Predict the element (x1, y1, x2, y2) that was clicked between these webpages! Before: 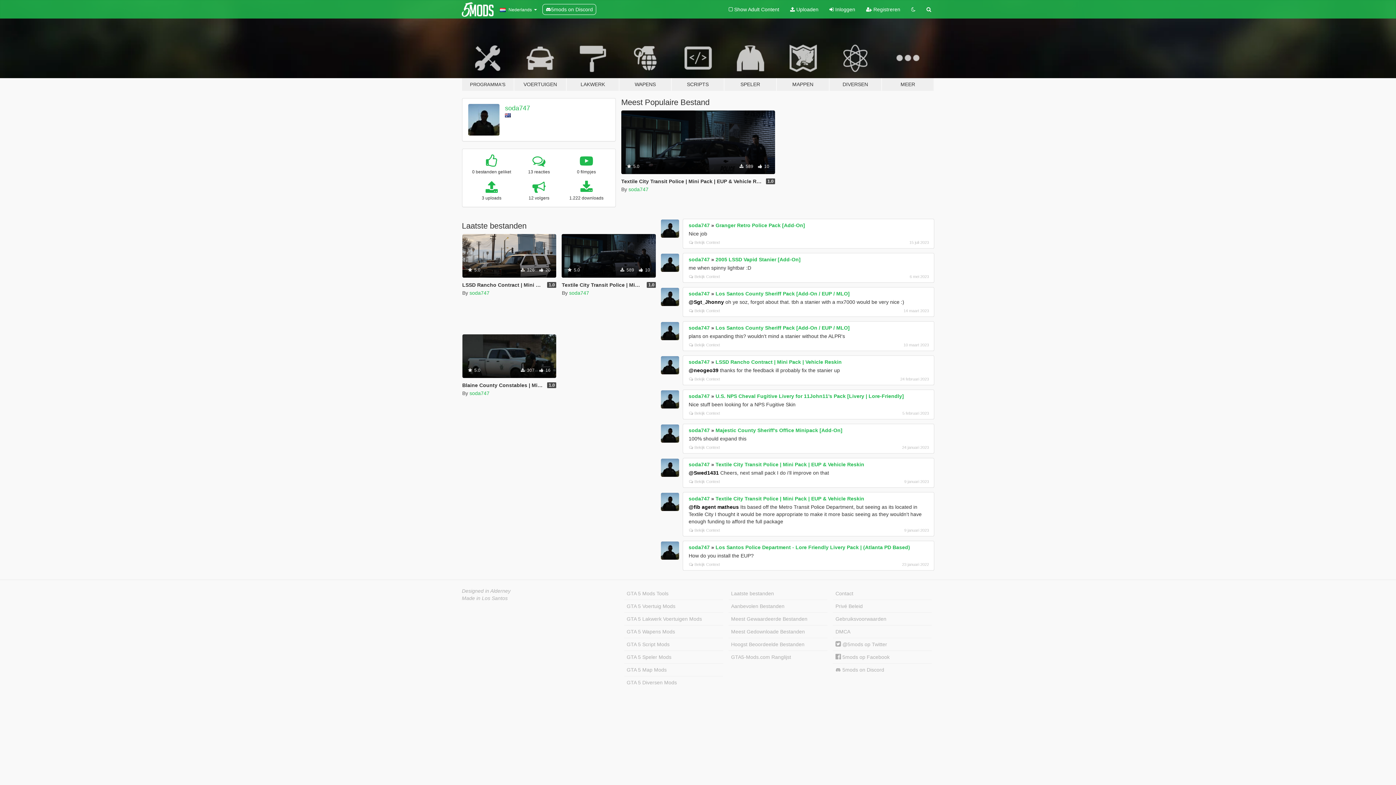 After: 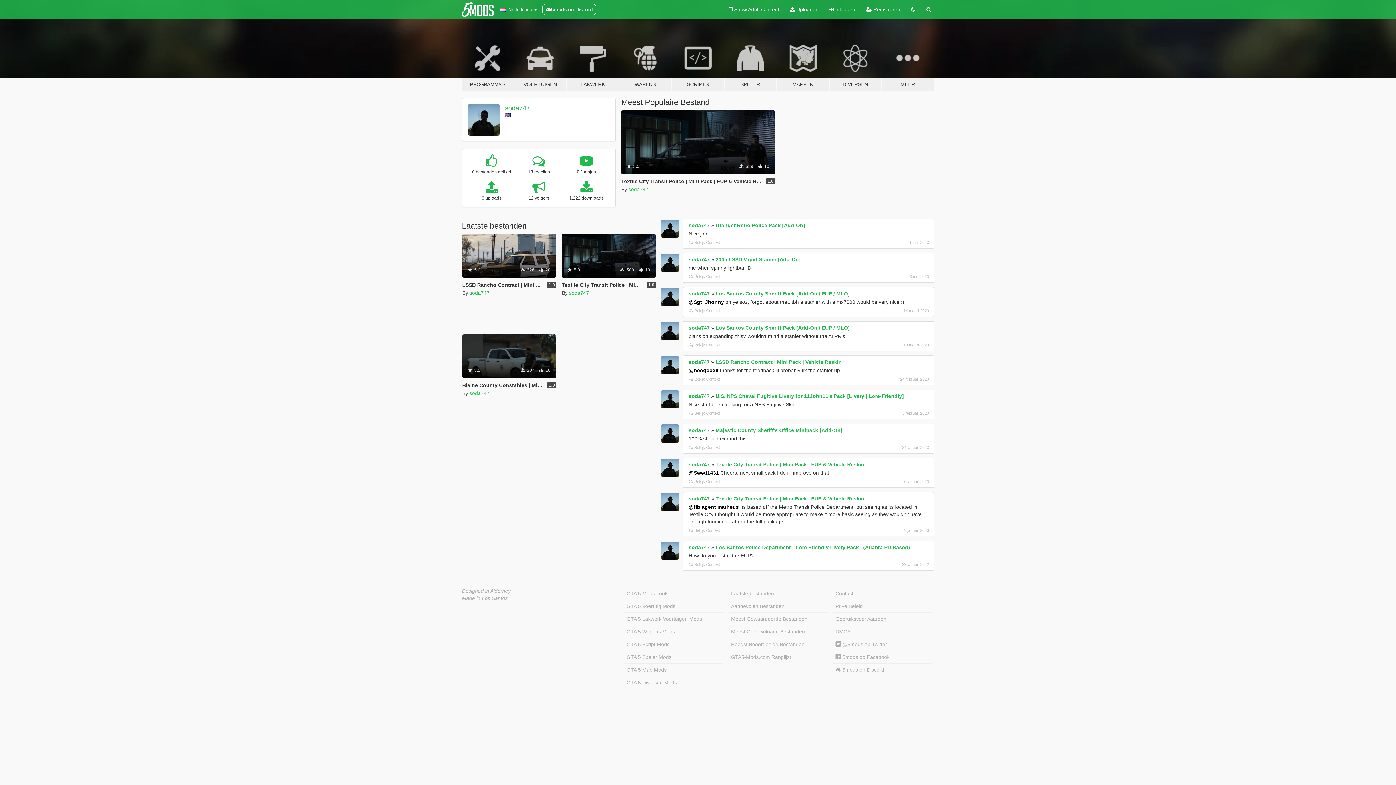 Action: bbox: (661, 492, 679, 511)